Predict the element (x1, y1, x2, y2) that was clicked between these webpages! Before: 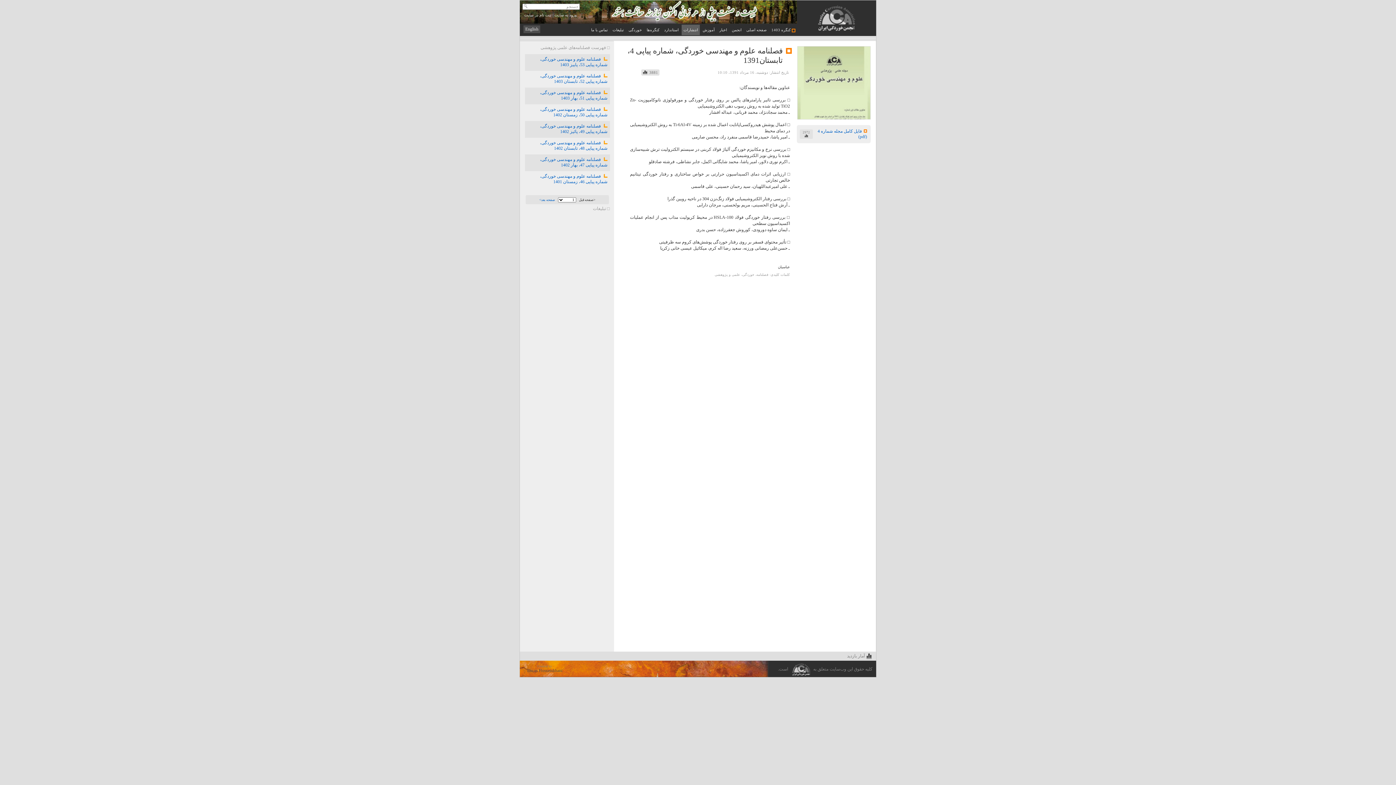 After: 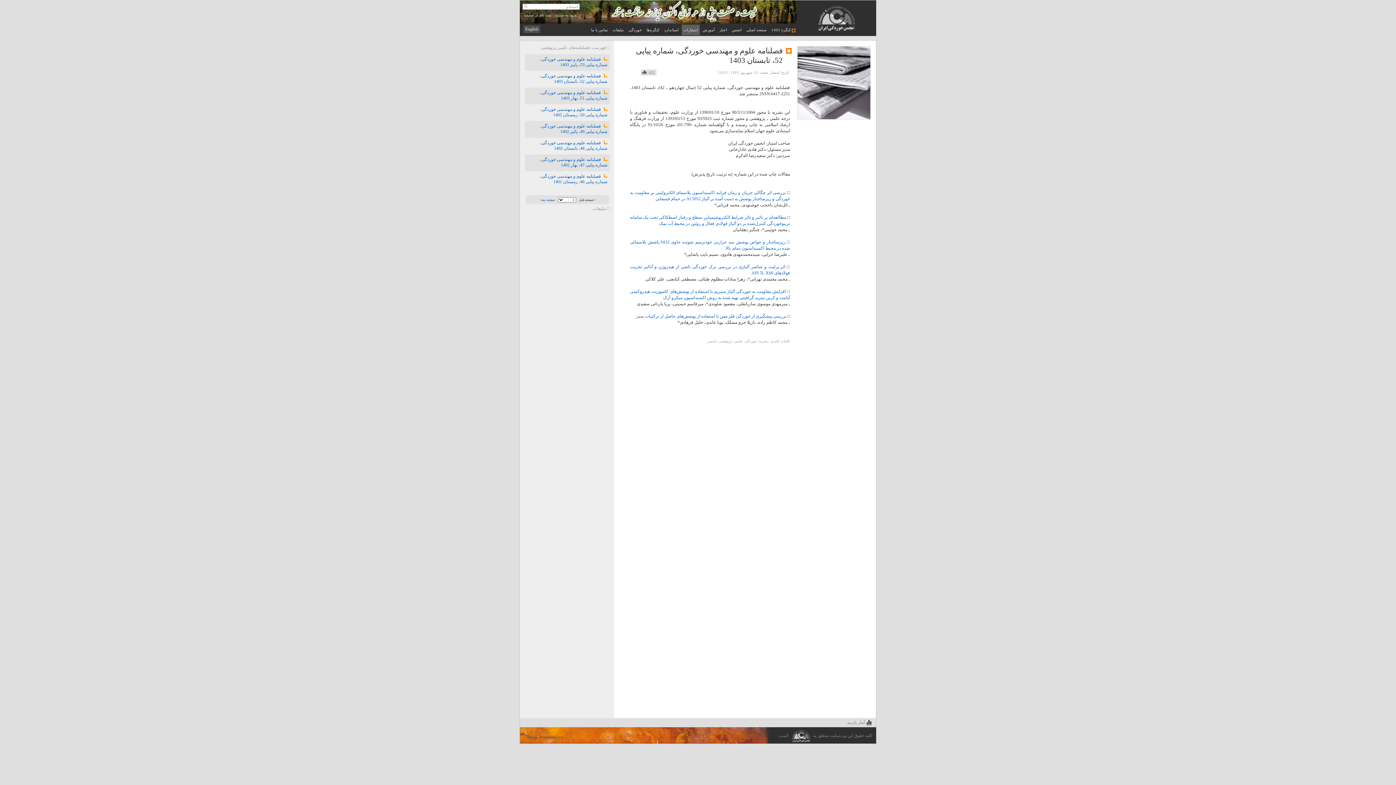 Action: label: فصلنامه علوم و مهندسی خوردگی، شماره پیاپی 52، تابستان 1403  bbox: (540, 73, 607, 84)